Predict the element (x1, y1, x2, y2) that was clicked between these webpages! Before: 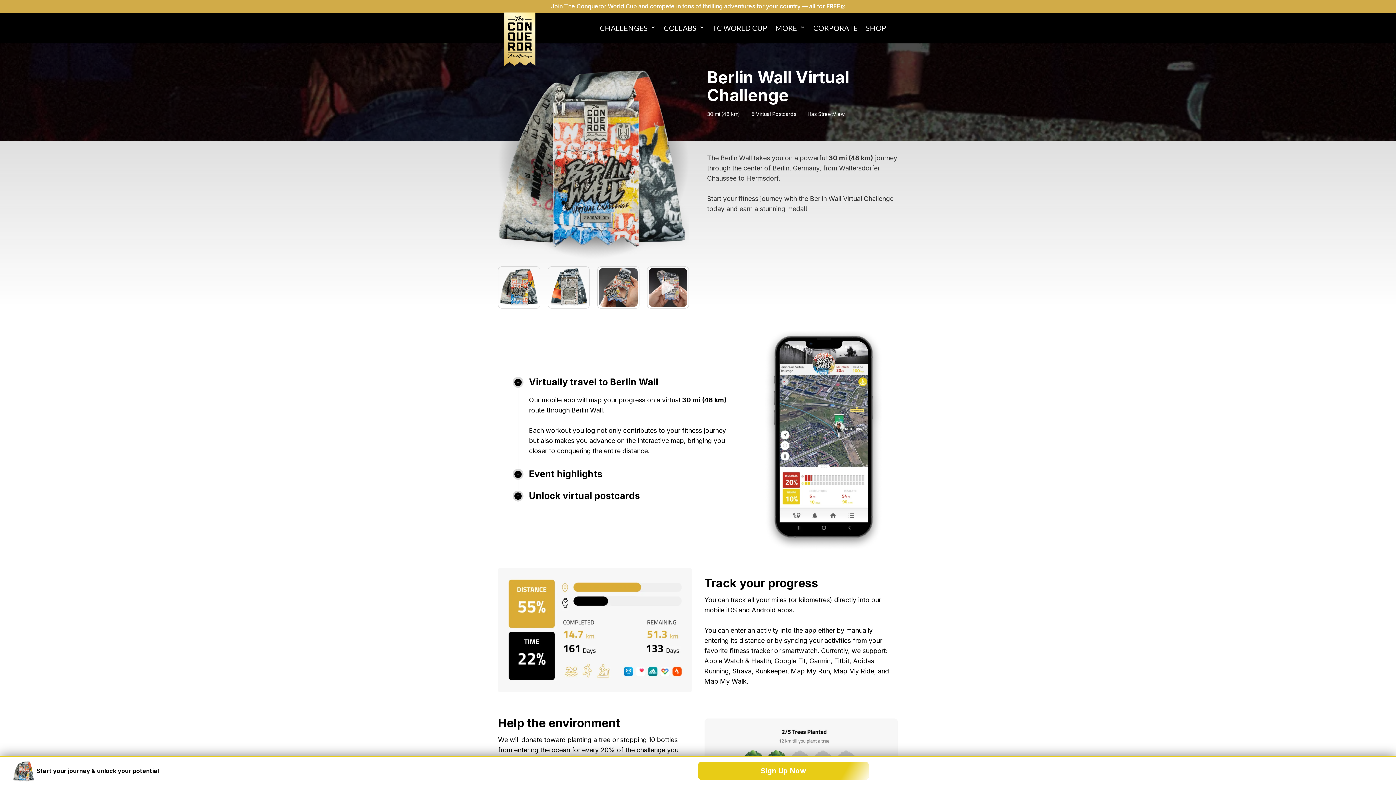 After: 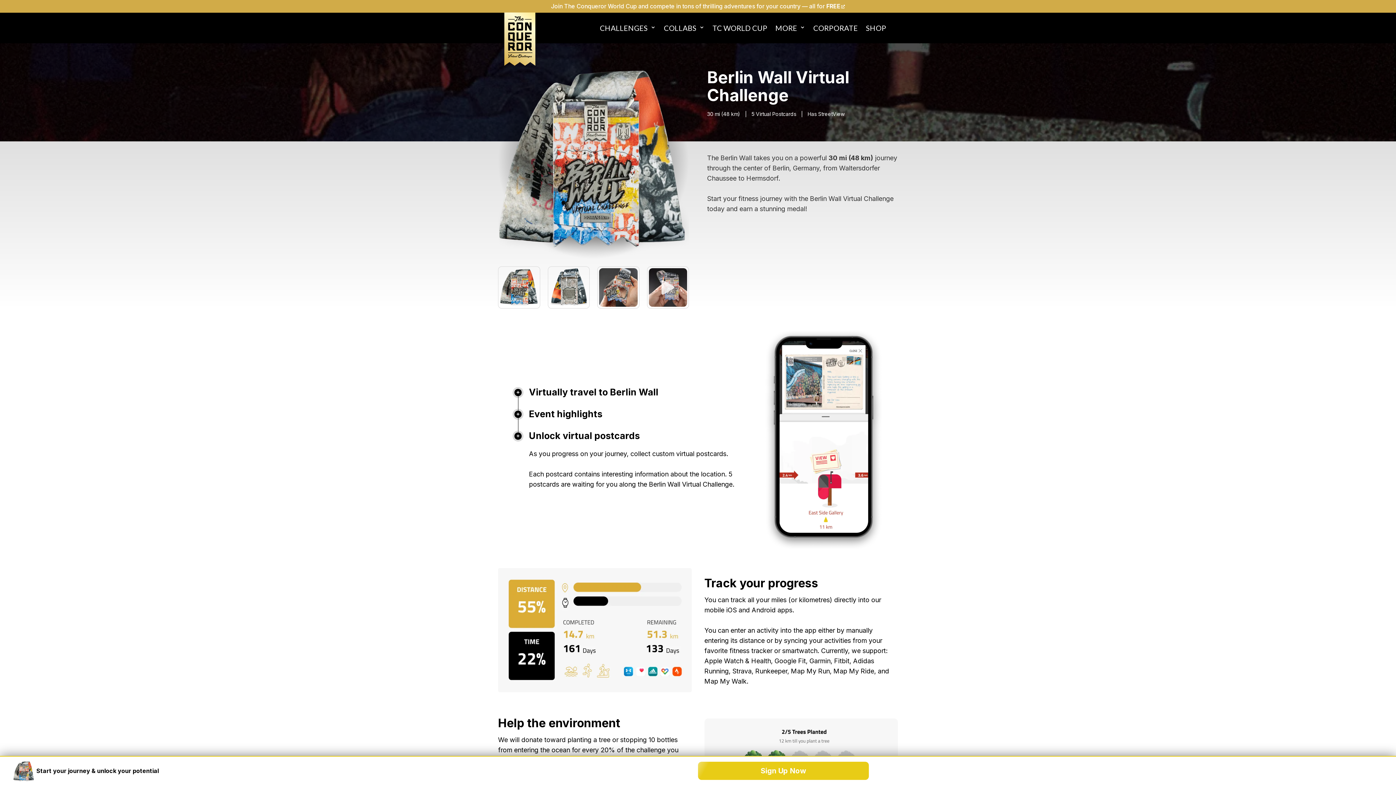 Action: label: Unlock virtual postcards bbox: (512, 487, 734, 505)